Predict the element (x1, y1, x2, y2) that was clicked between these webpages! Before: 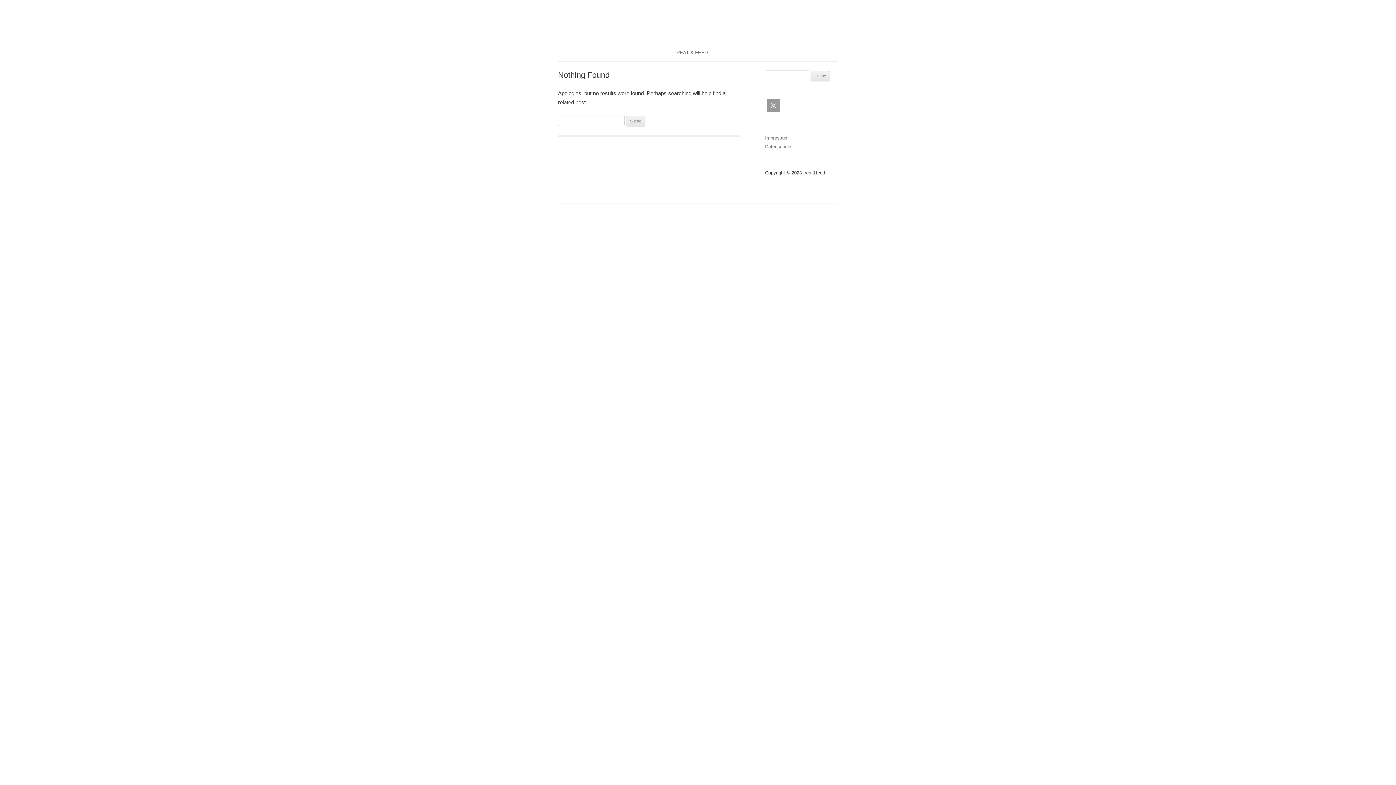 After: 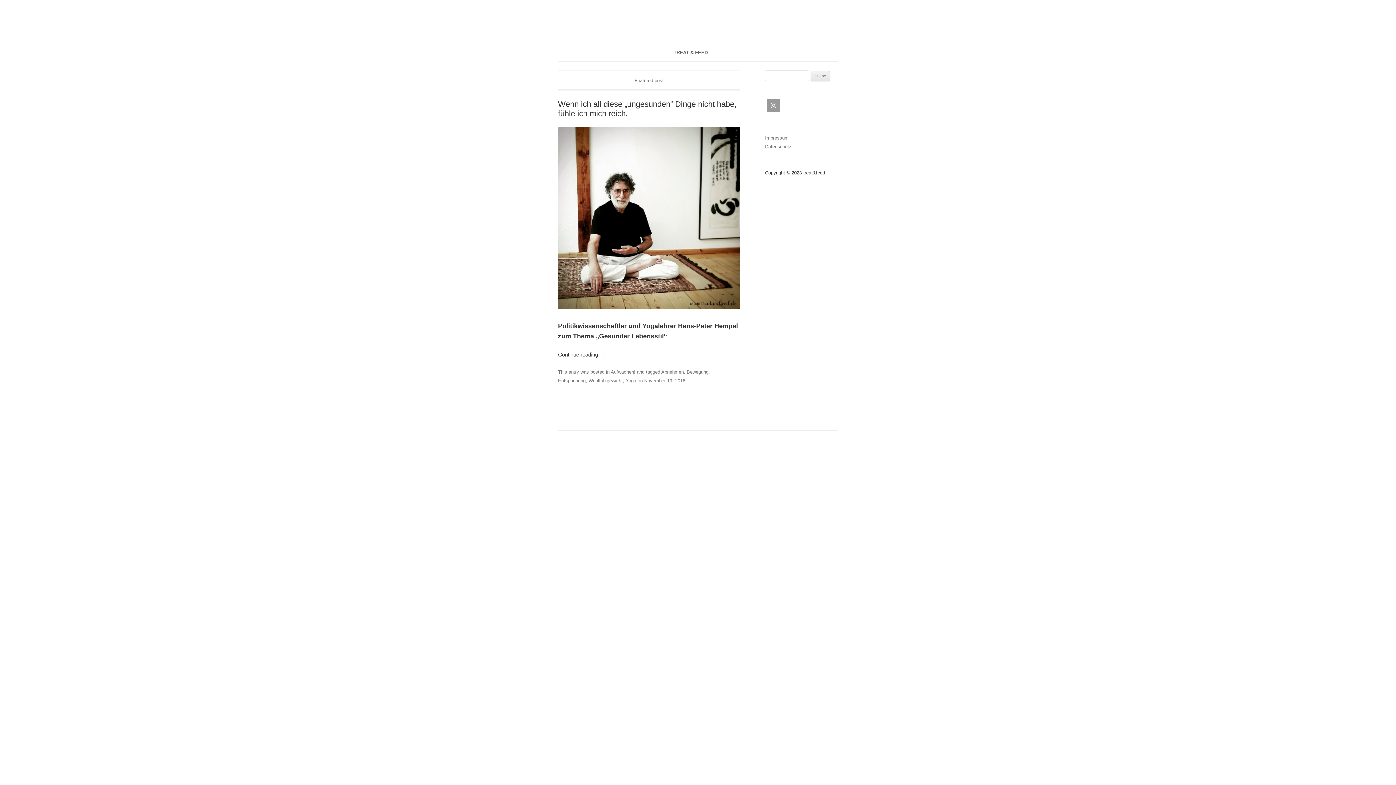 Action: label: TREAT & FEED bbox: (673, 44, 708, 61)